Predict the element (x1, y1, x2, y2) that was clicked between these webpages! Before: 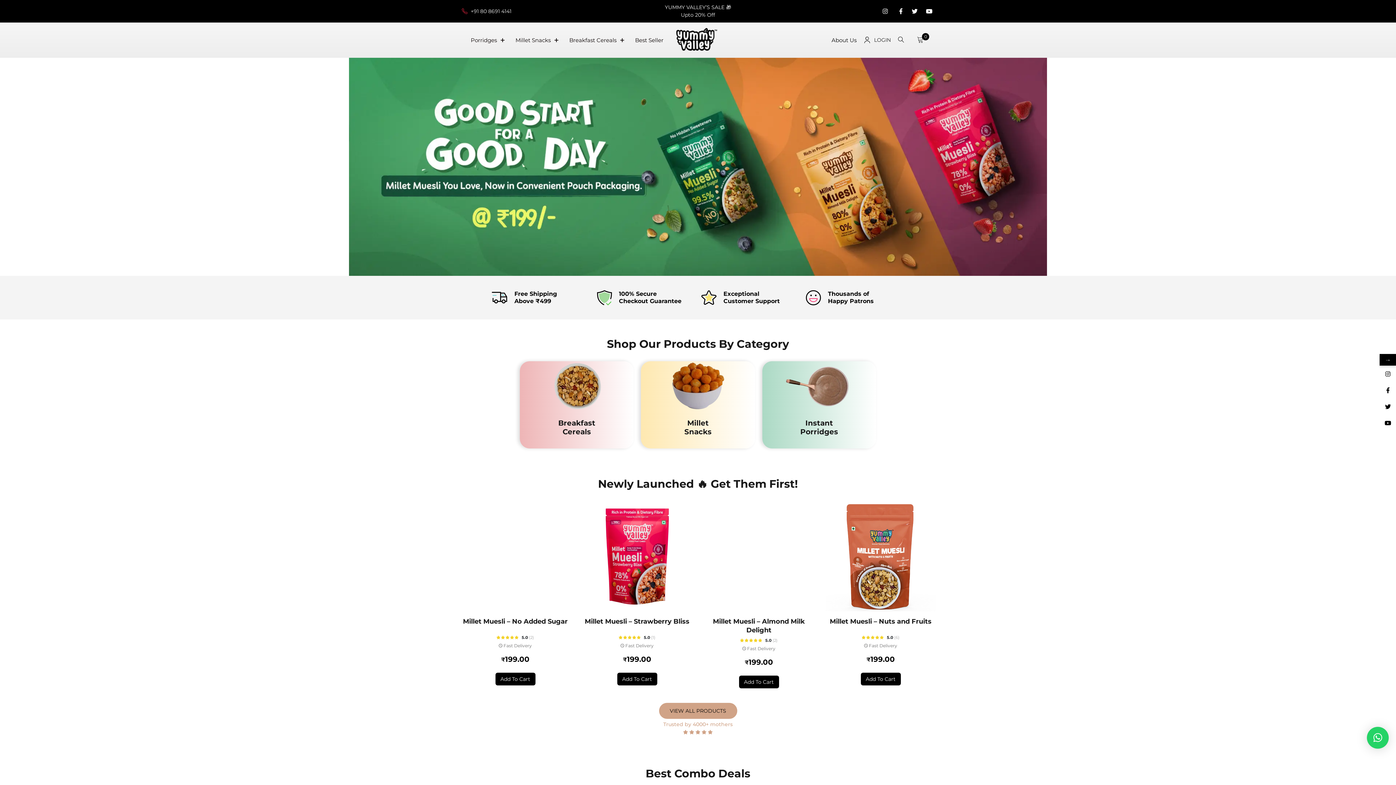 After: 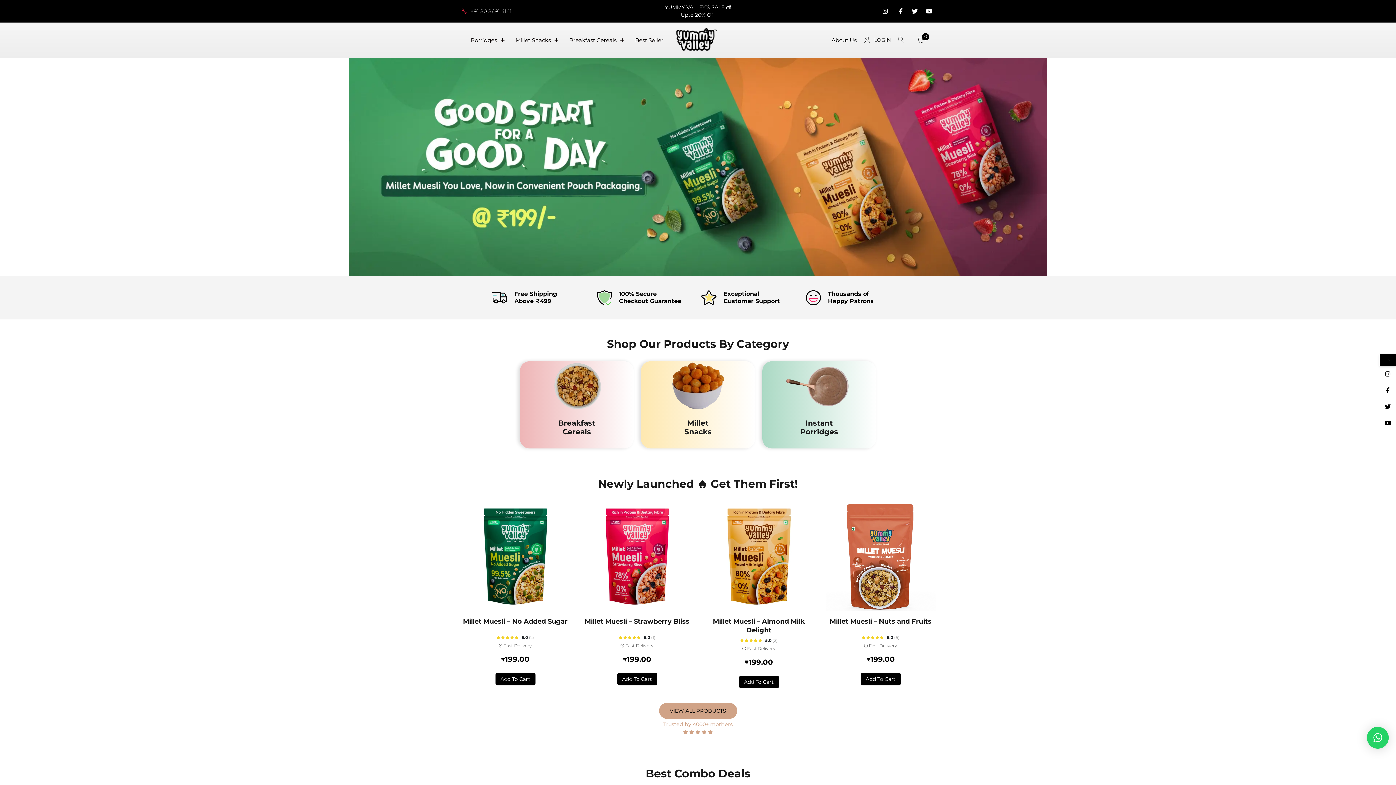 Action: bbox: (674, 26, 718, 54)